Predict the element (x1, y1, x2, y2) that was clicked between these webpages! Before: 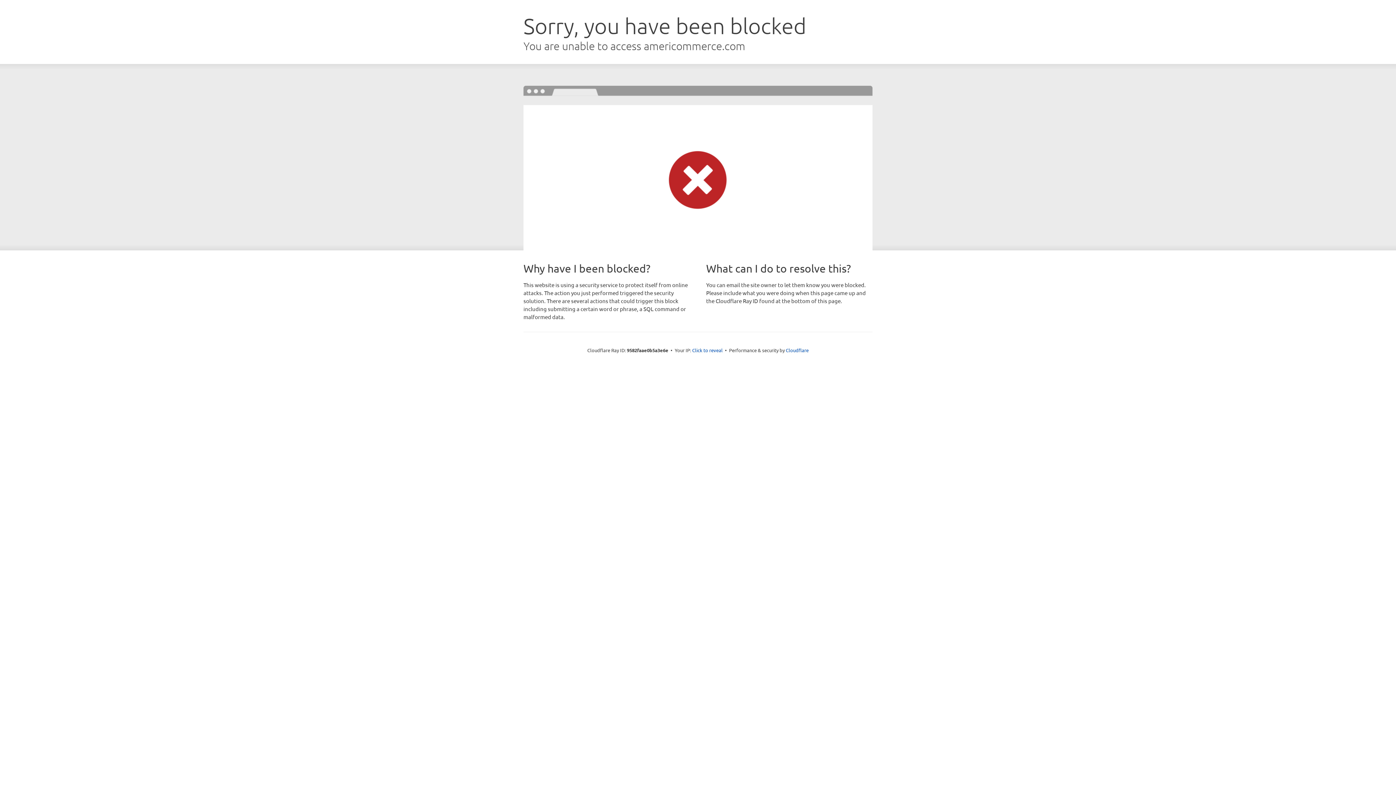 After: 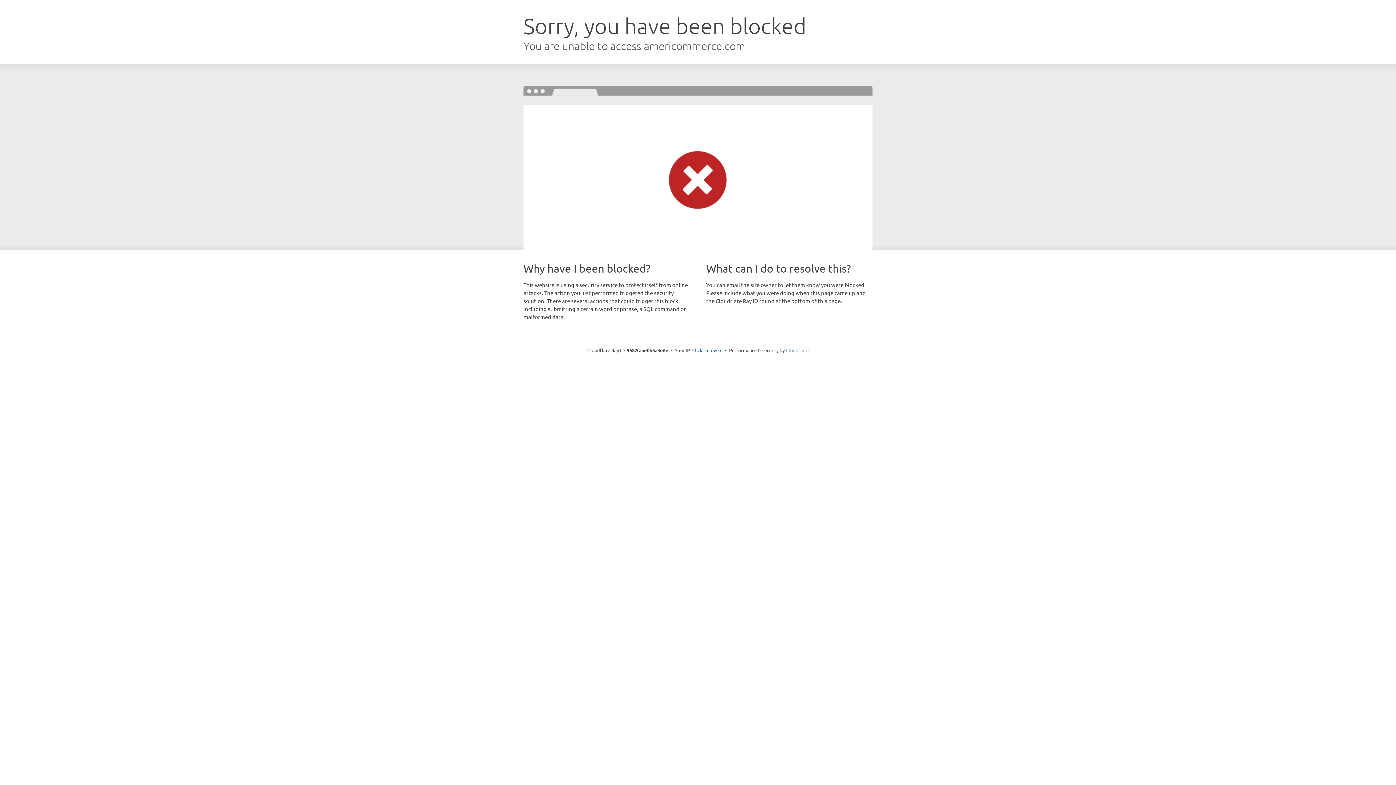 Action: bbox: (786, 347, 808, 353) label: Cloudflare